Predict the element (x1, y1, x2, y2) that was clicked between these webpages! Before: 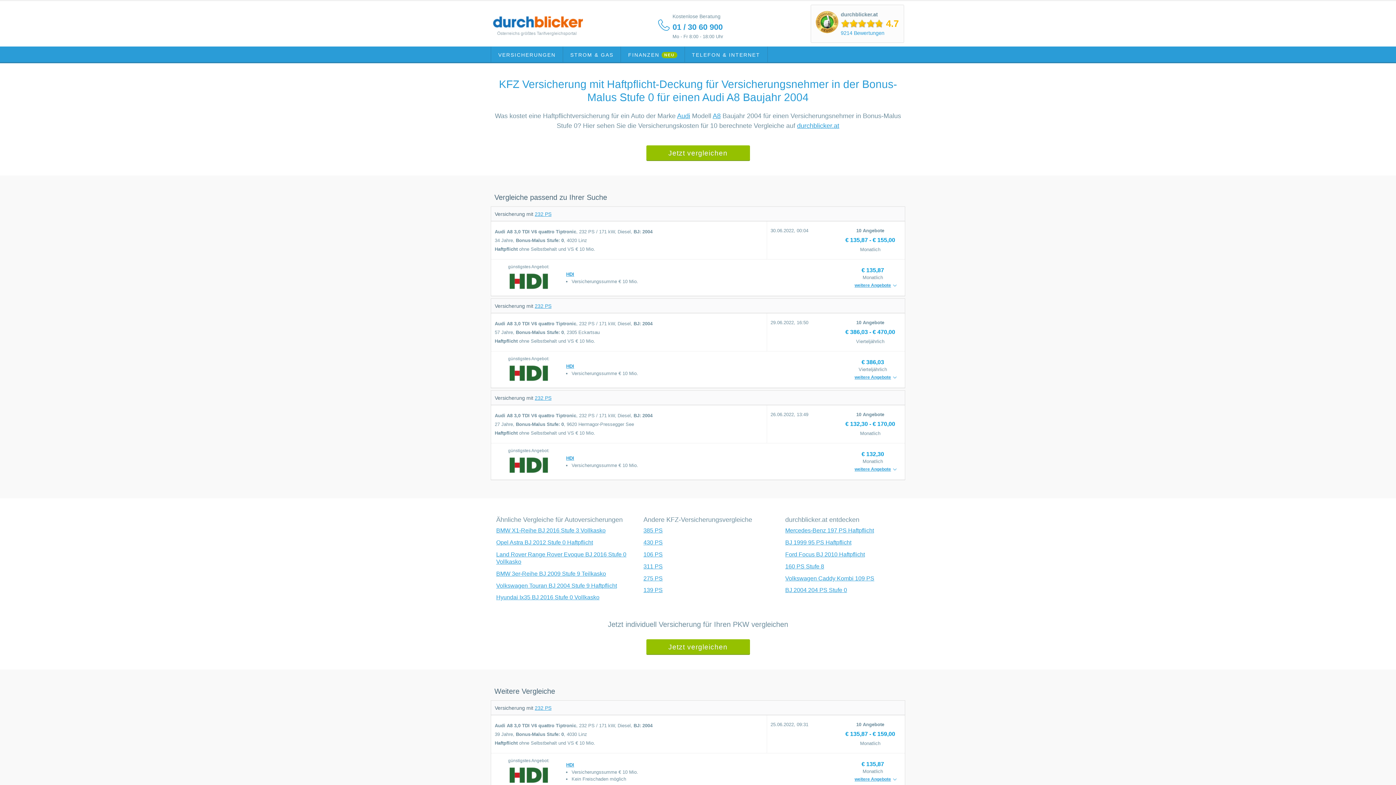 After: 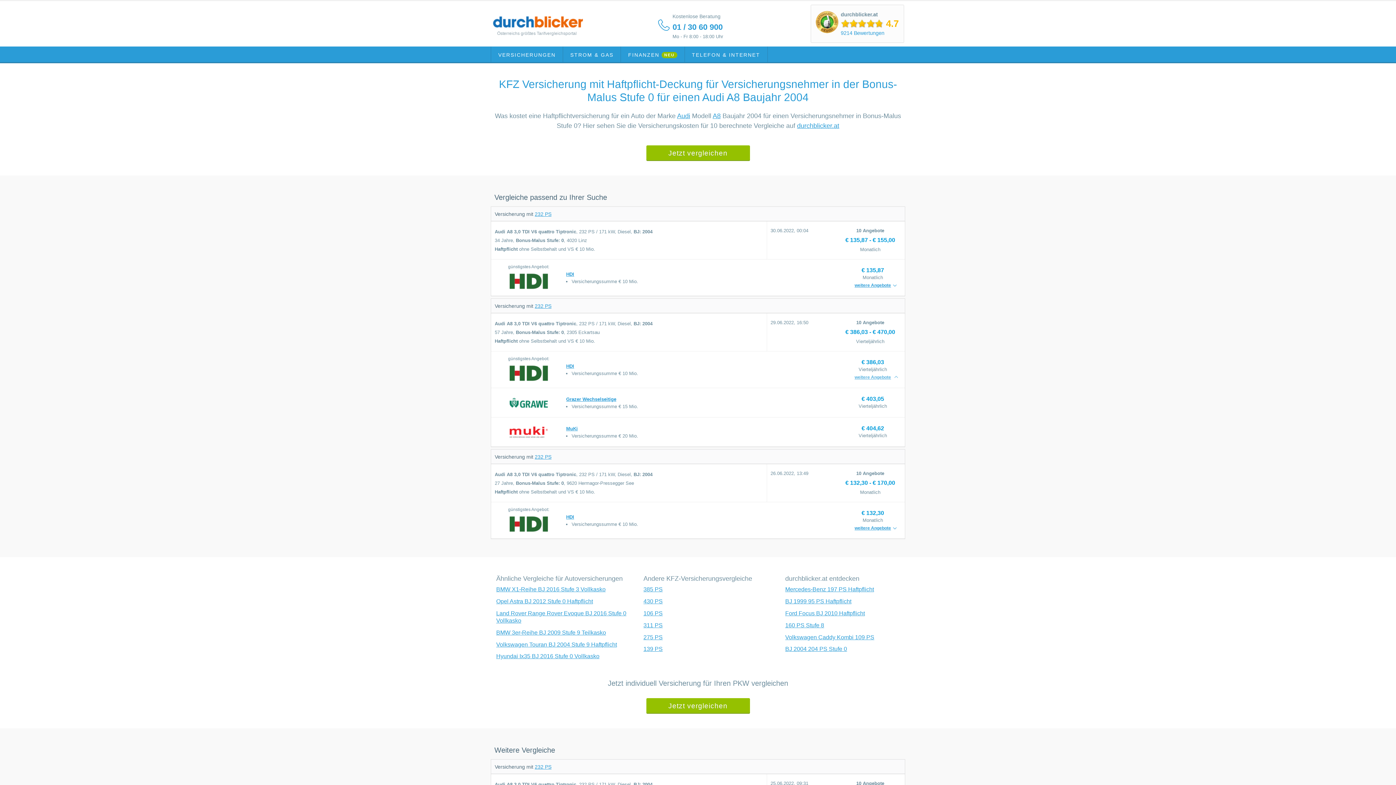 Action: bbox: (851, 373, 900, 381) label: weitere Angebote